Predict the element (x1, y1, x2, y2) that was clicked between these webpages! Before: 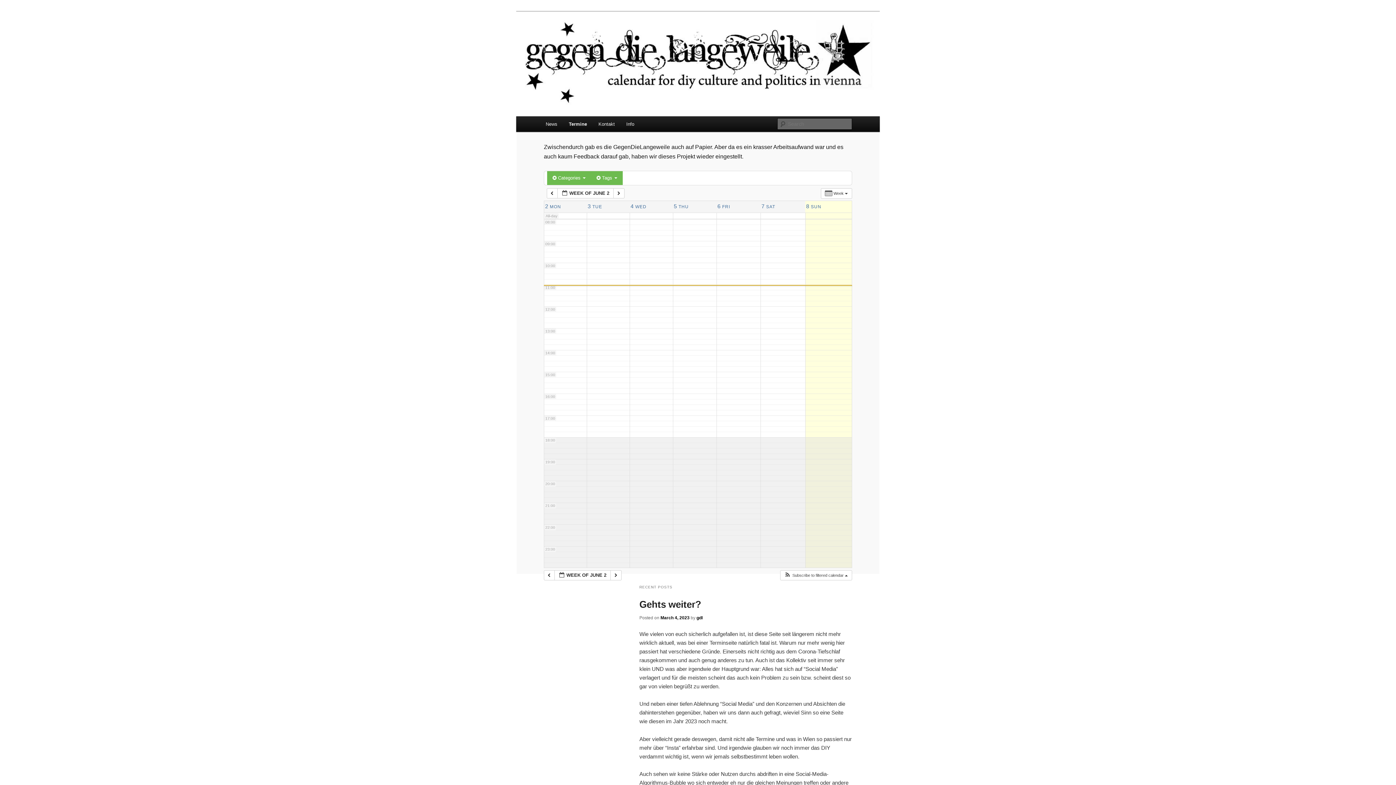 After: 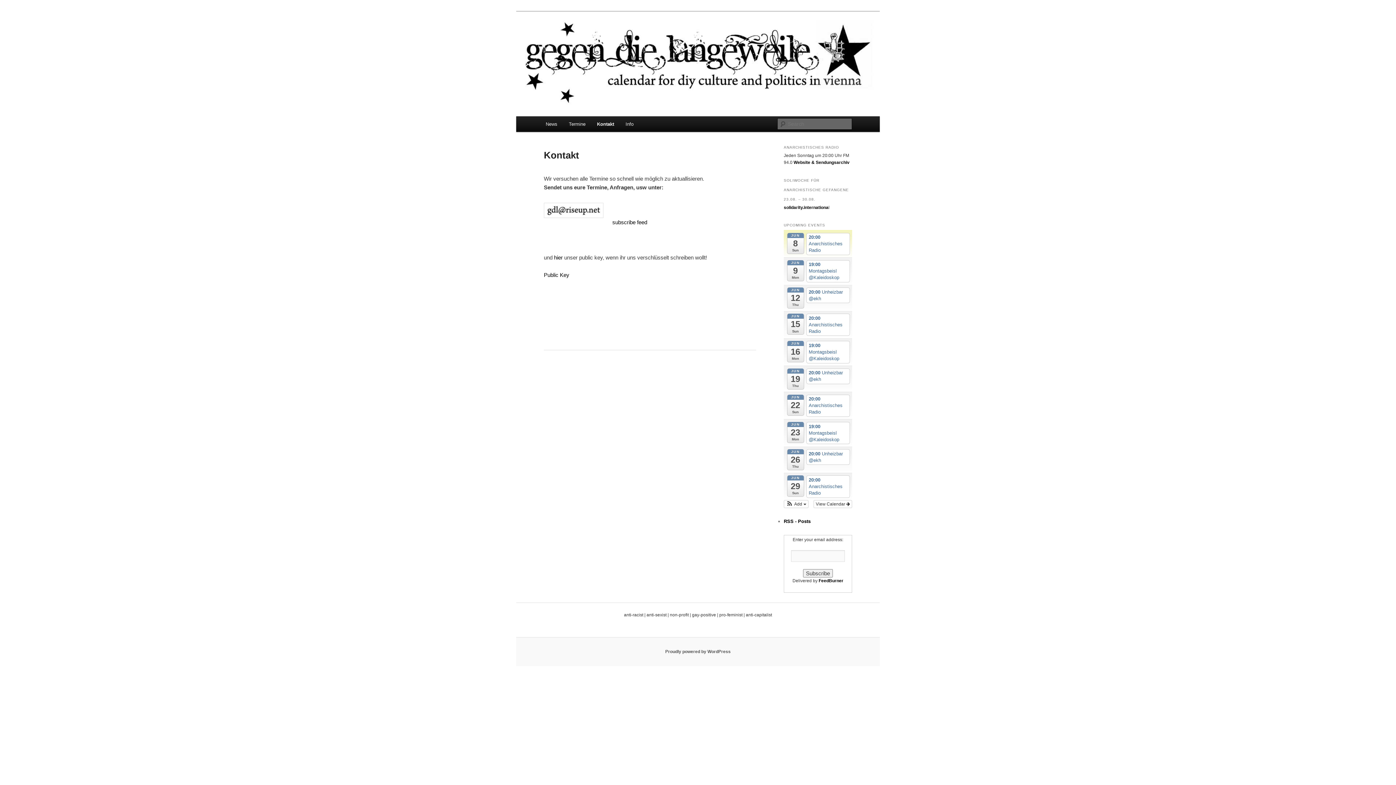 Action: label: Kontakt bbox: (592, 116, 620, 132)